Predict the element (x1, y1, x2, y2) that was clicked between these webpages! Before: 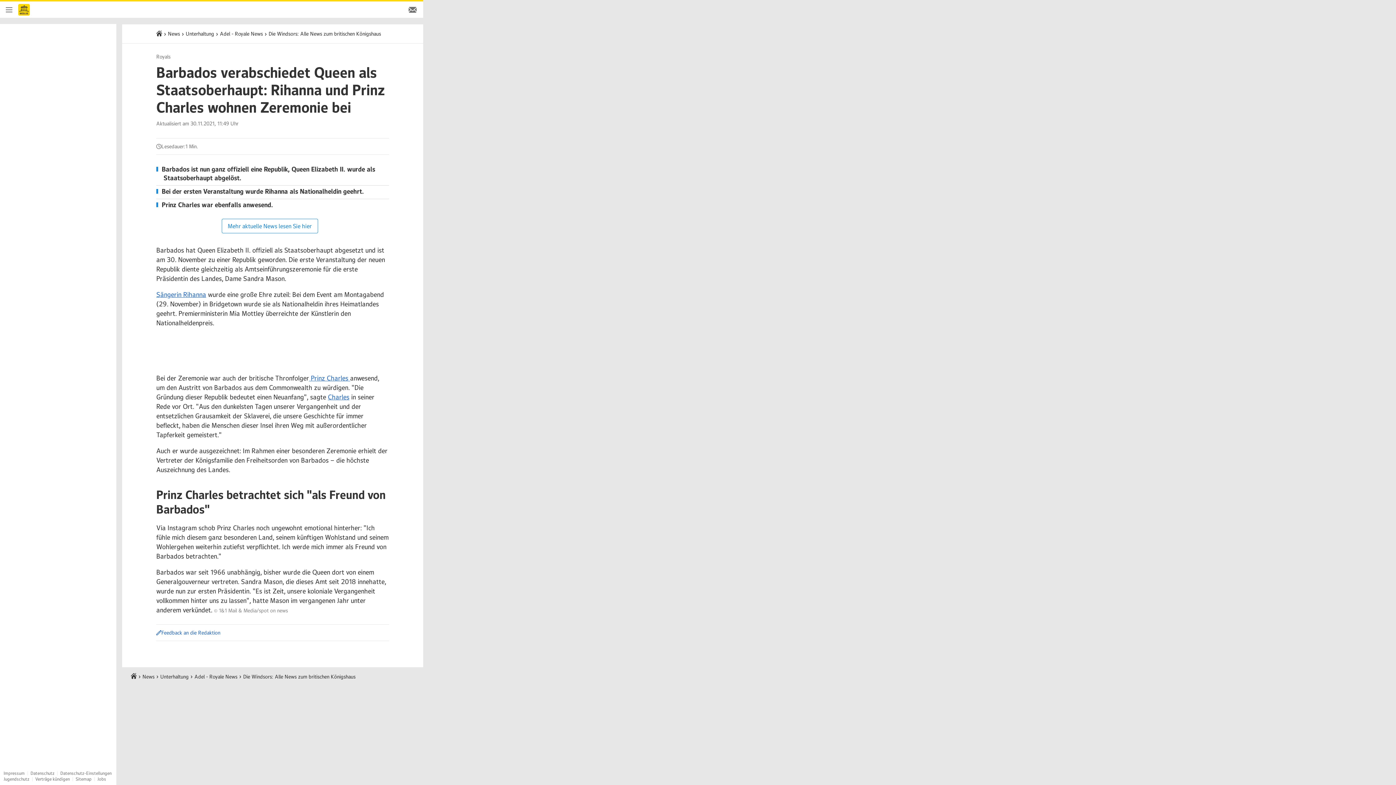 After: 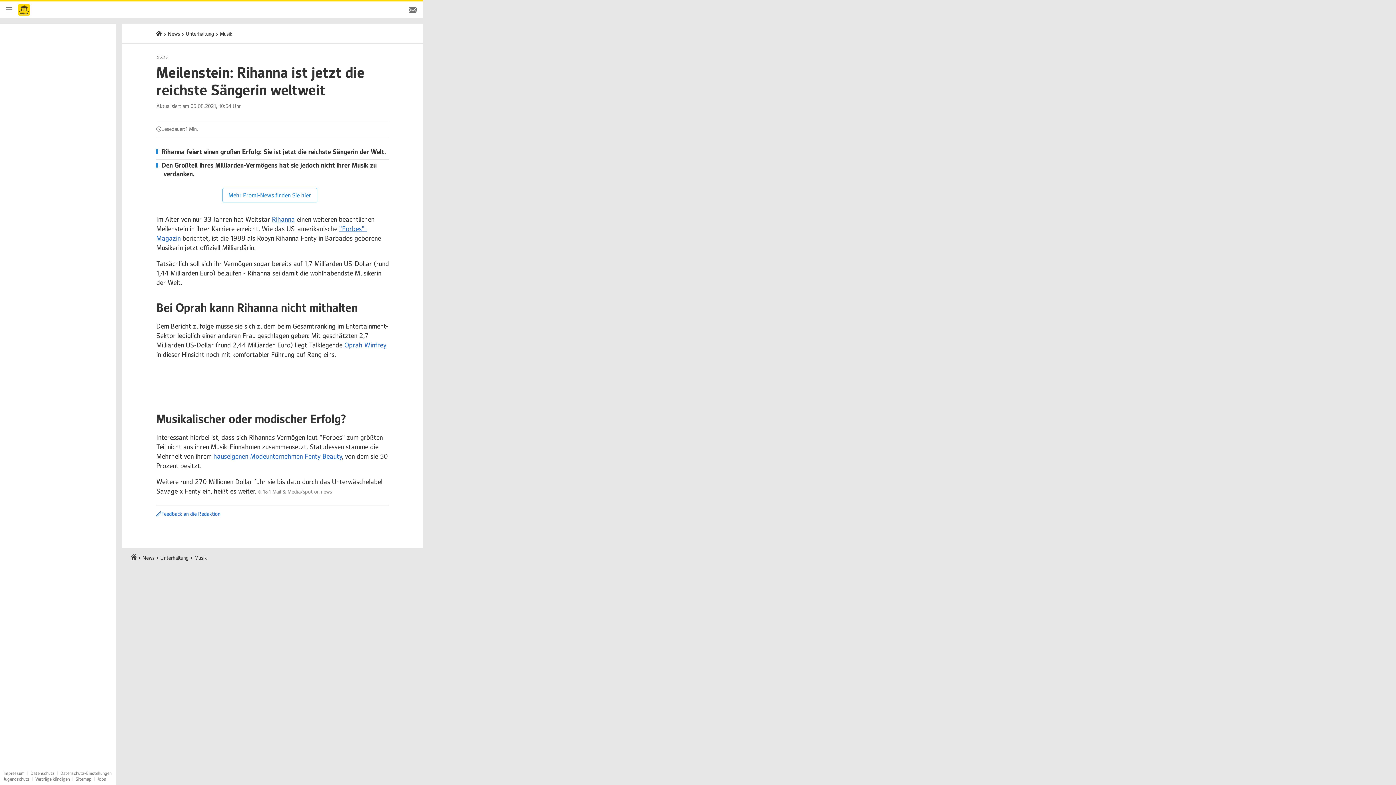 Action: bbox: (156, 290, 206, 298) label: Sängerin Rihanna